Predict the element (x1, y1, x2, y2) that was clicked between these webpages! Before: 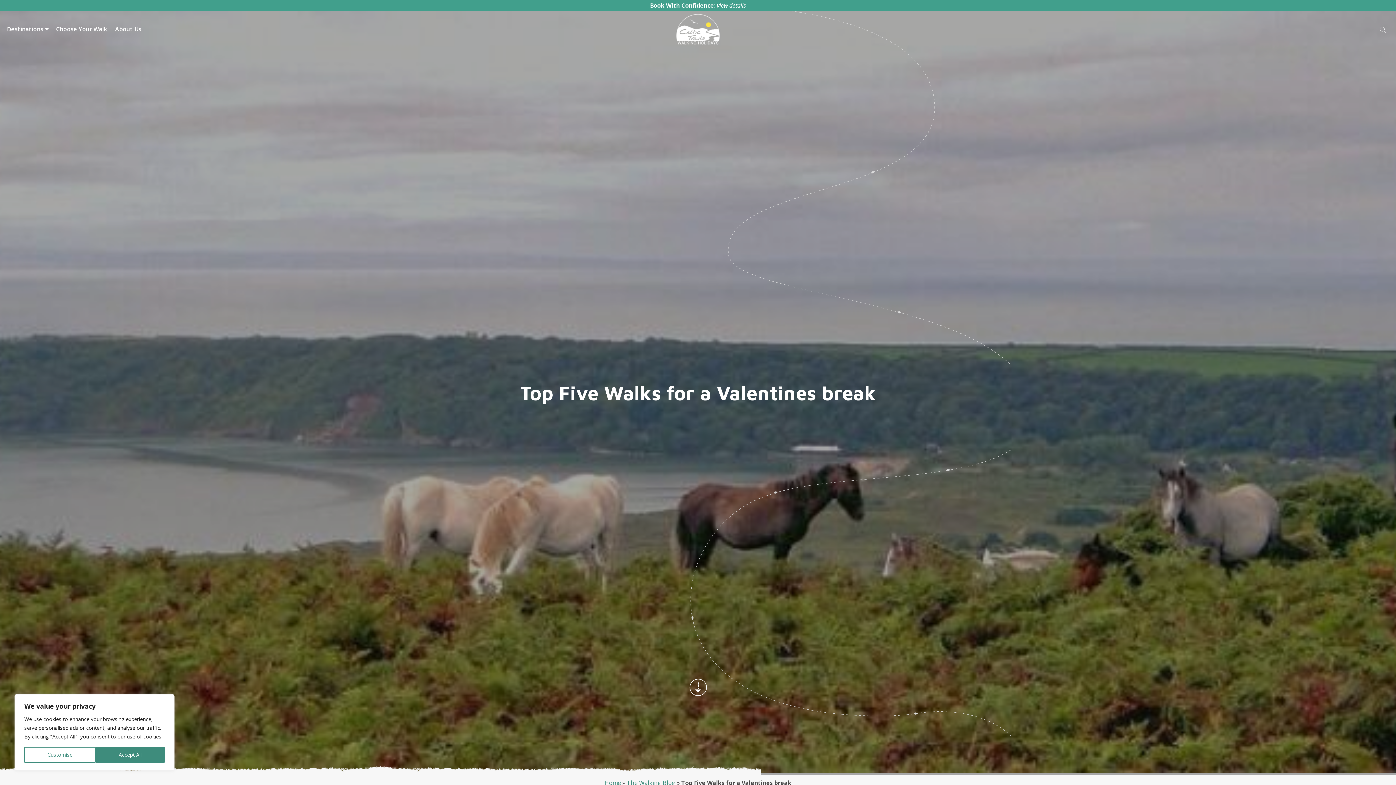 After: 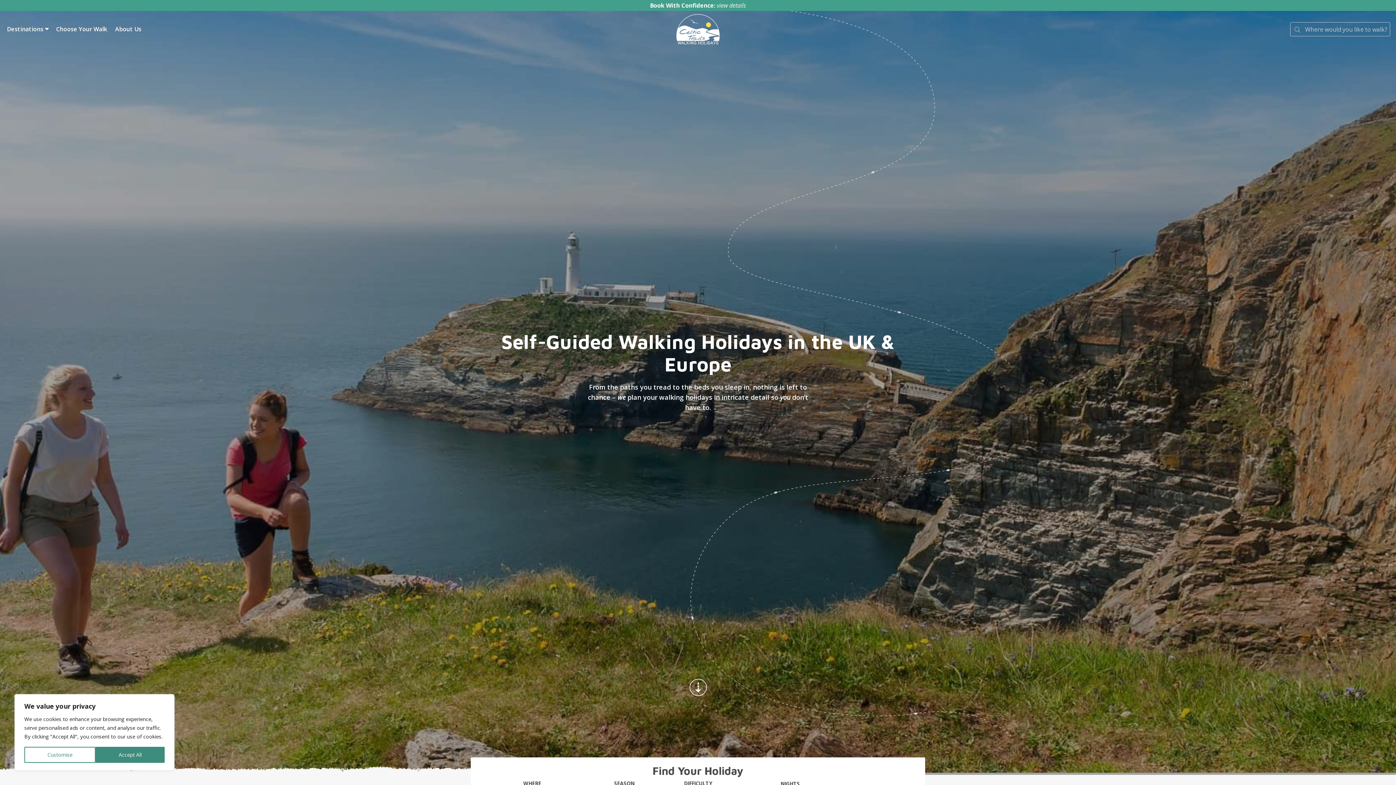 Action: bbox: (676, 24, 720, 33)